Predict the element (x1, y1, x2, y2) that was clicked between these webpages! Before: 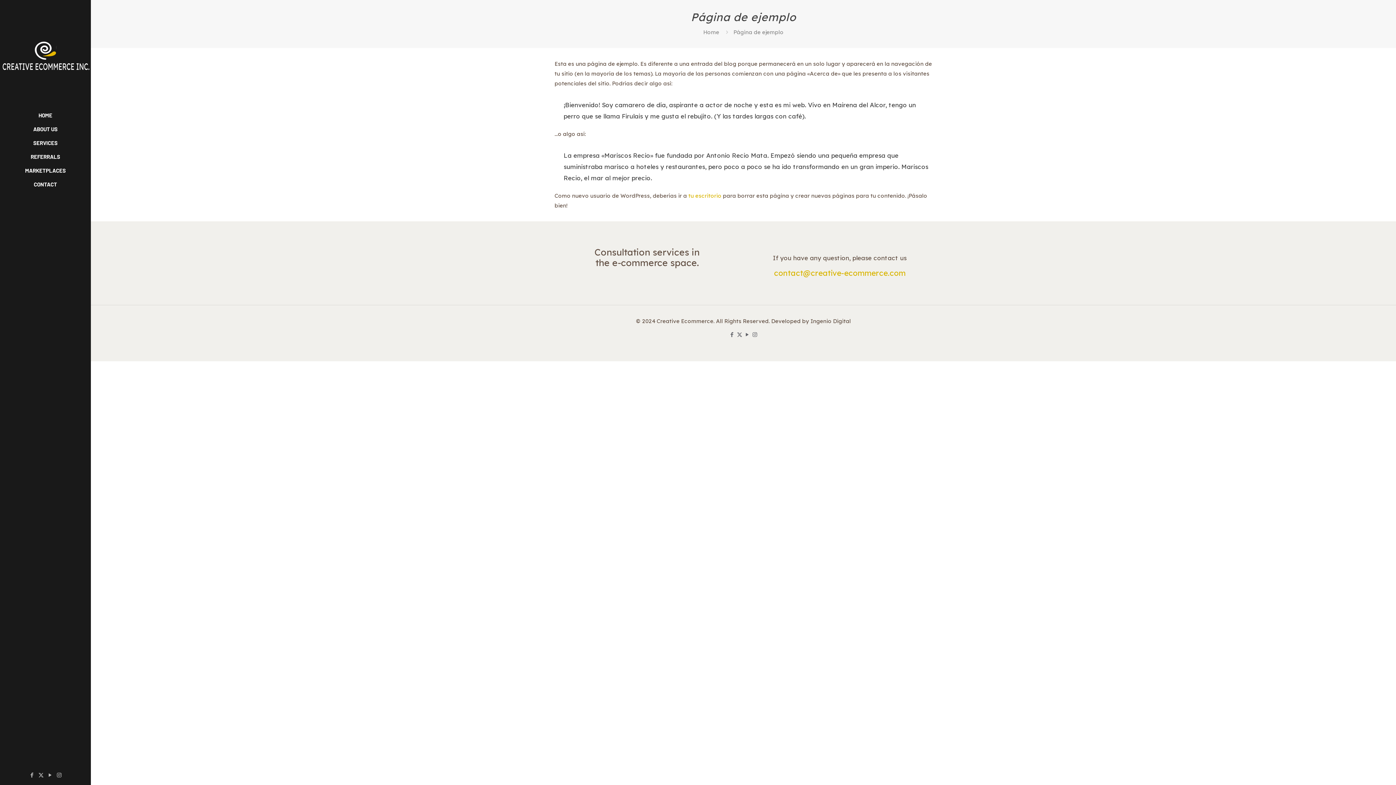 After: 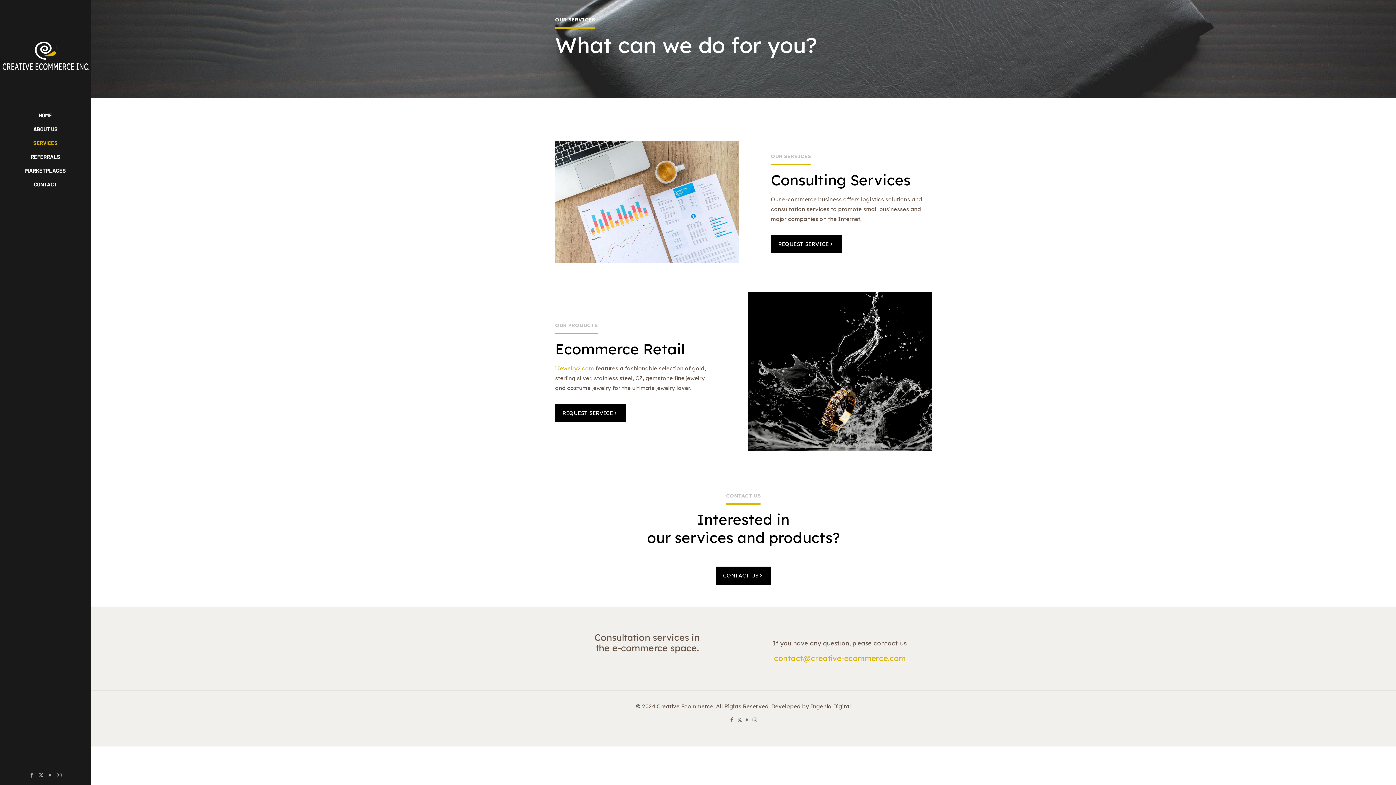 Action: bbox: (0, 136, 90, 149) label: SERVICES